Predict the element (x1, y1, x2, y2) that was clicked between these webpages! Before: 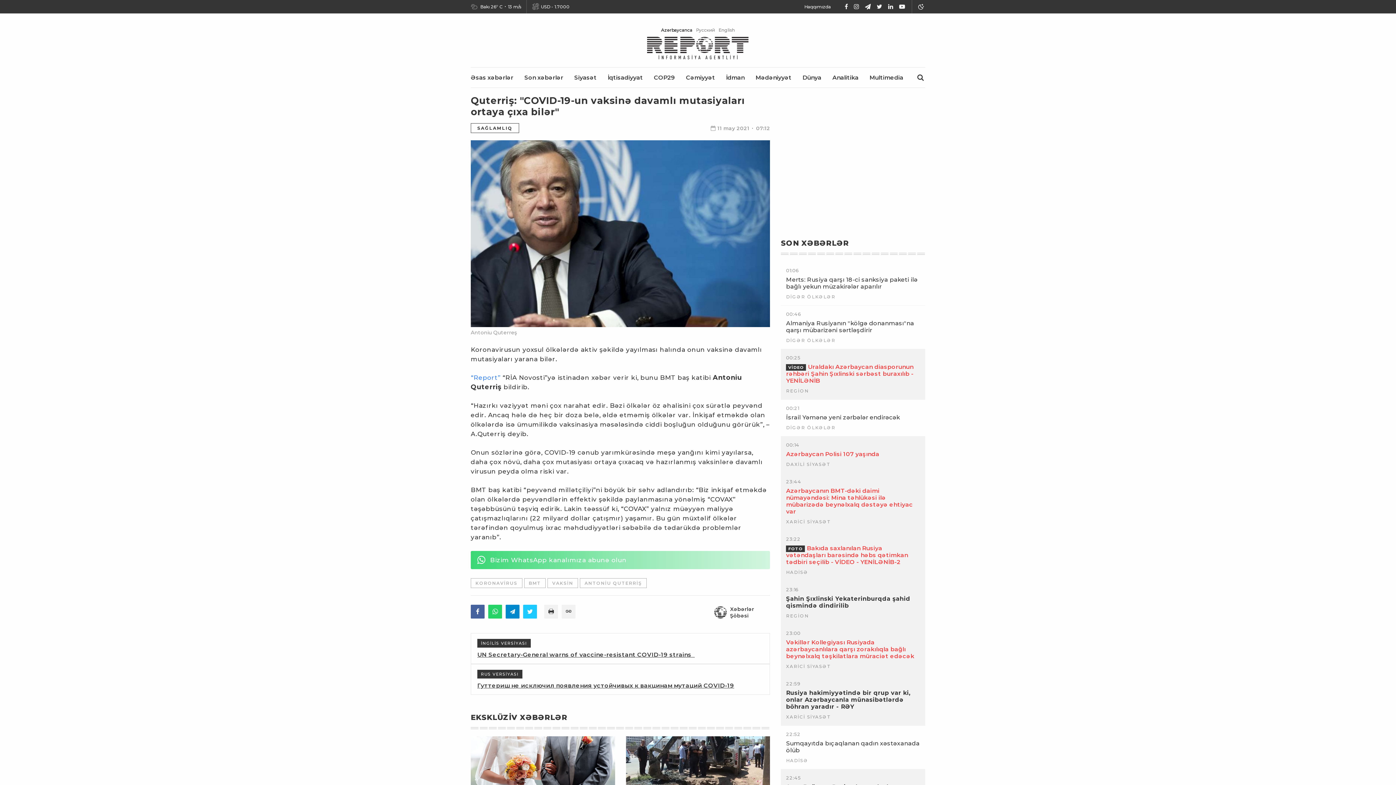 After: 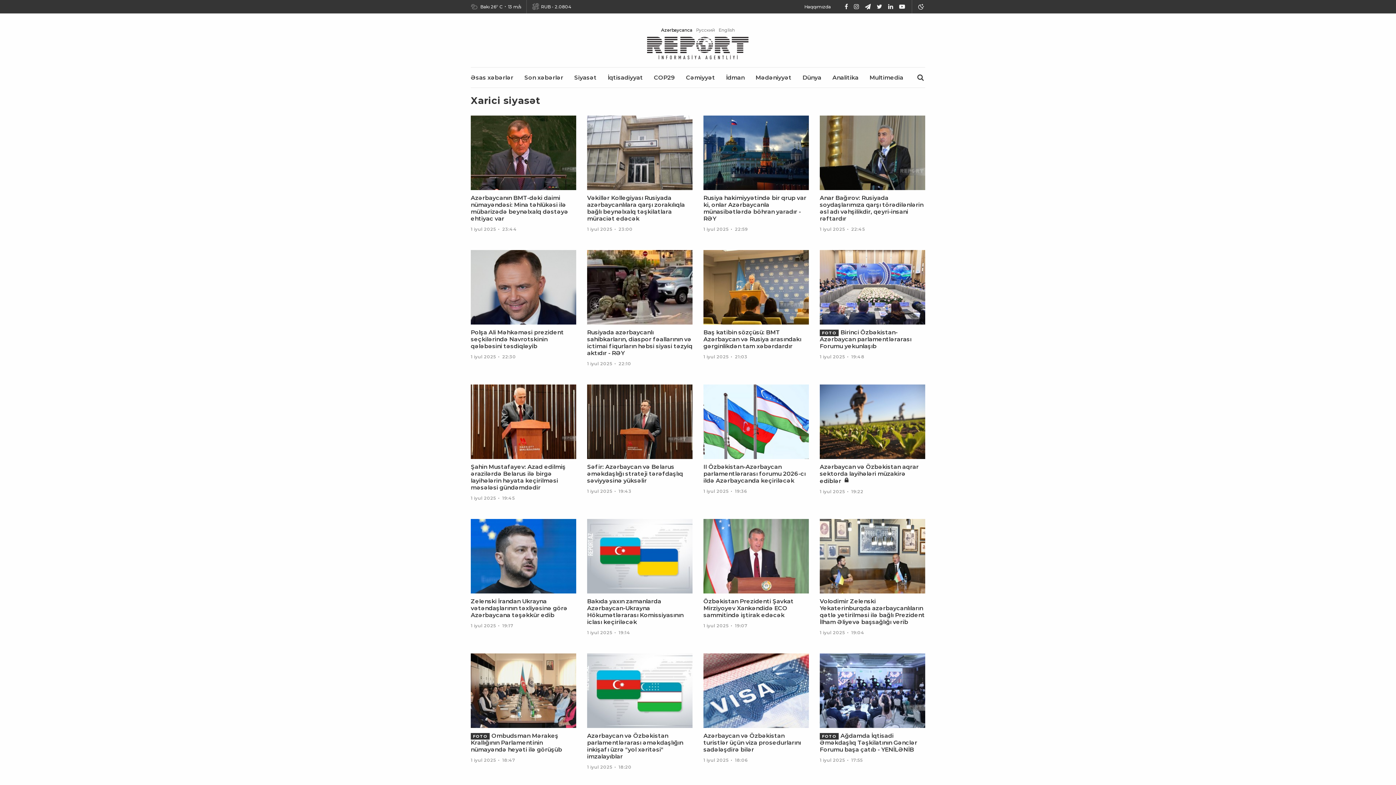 Action: label: XARİCİ SİYASƏT bbox: (786, 664, 831, 669)